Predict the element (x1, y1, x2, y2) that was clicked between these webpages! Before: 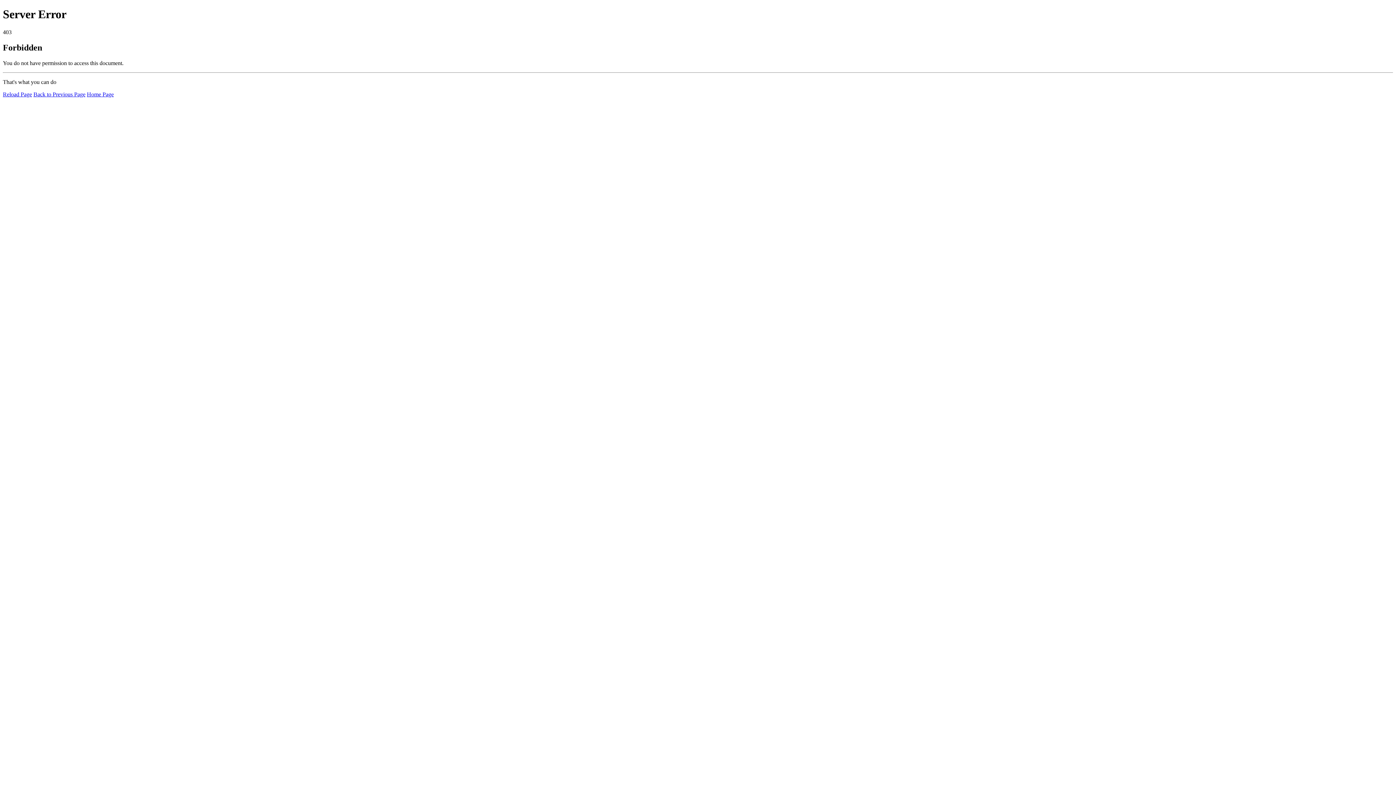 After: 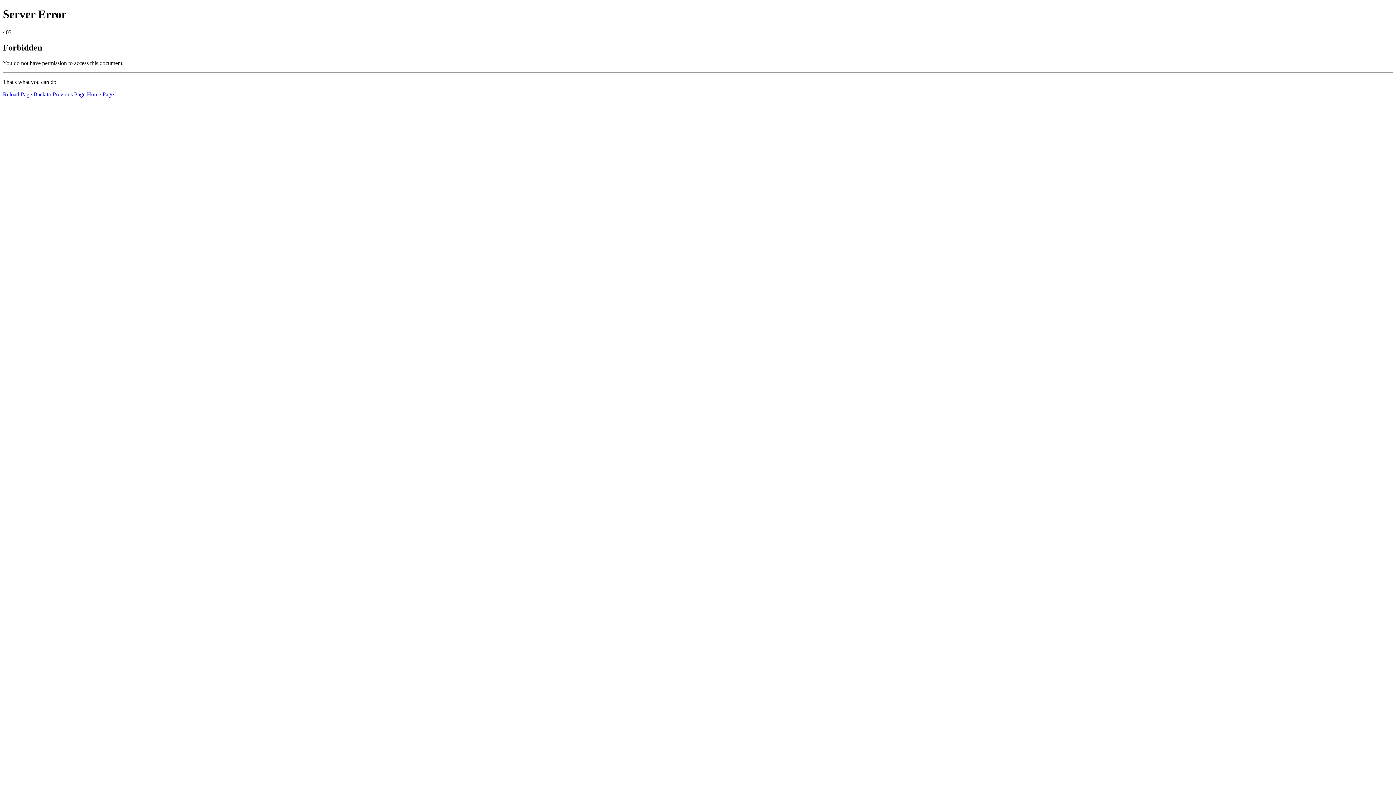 Action: label: Home Page bbox: (86, 91, 113, 97)